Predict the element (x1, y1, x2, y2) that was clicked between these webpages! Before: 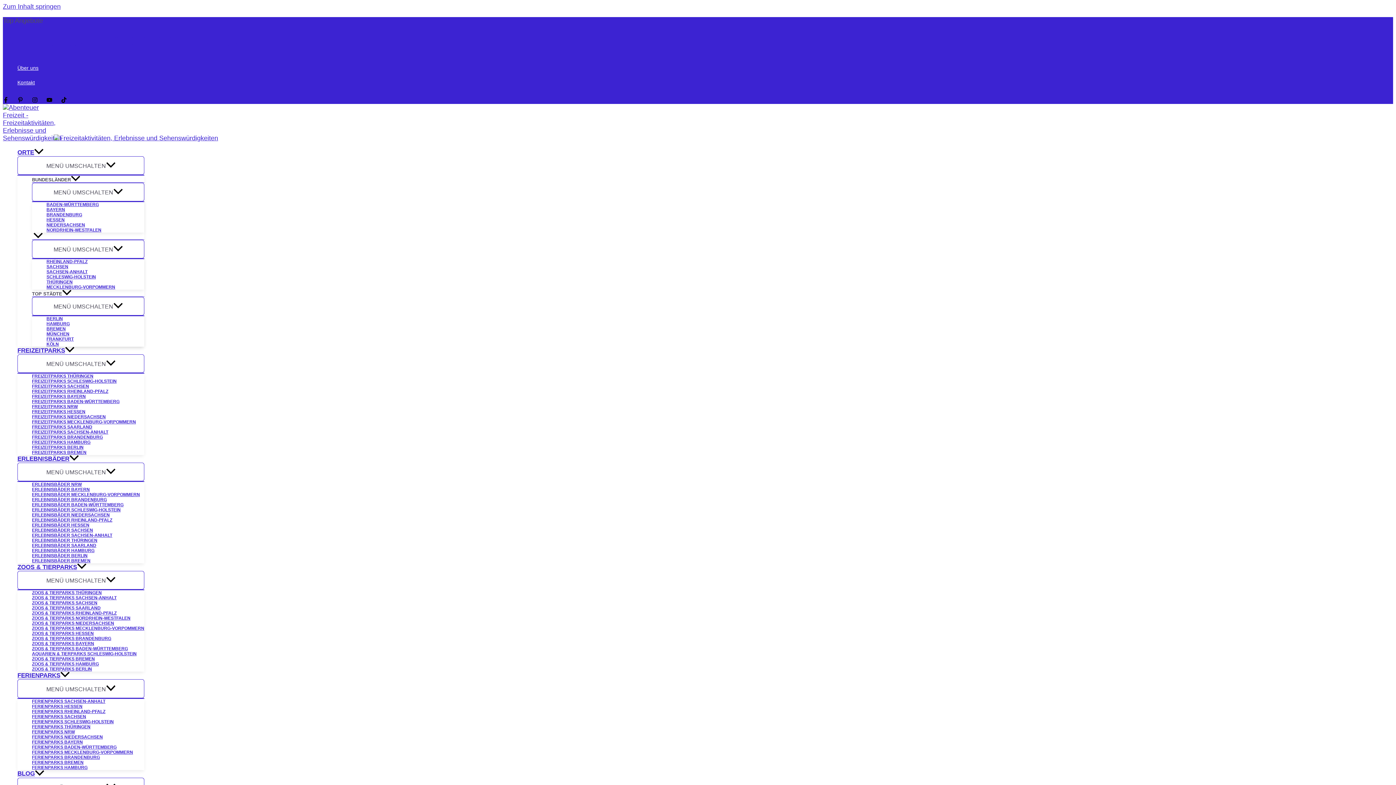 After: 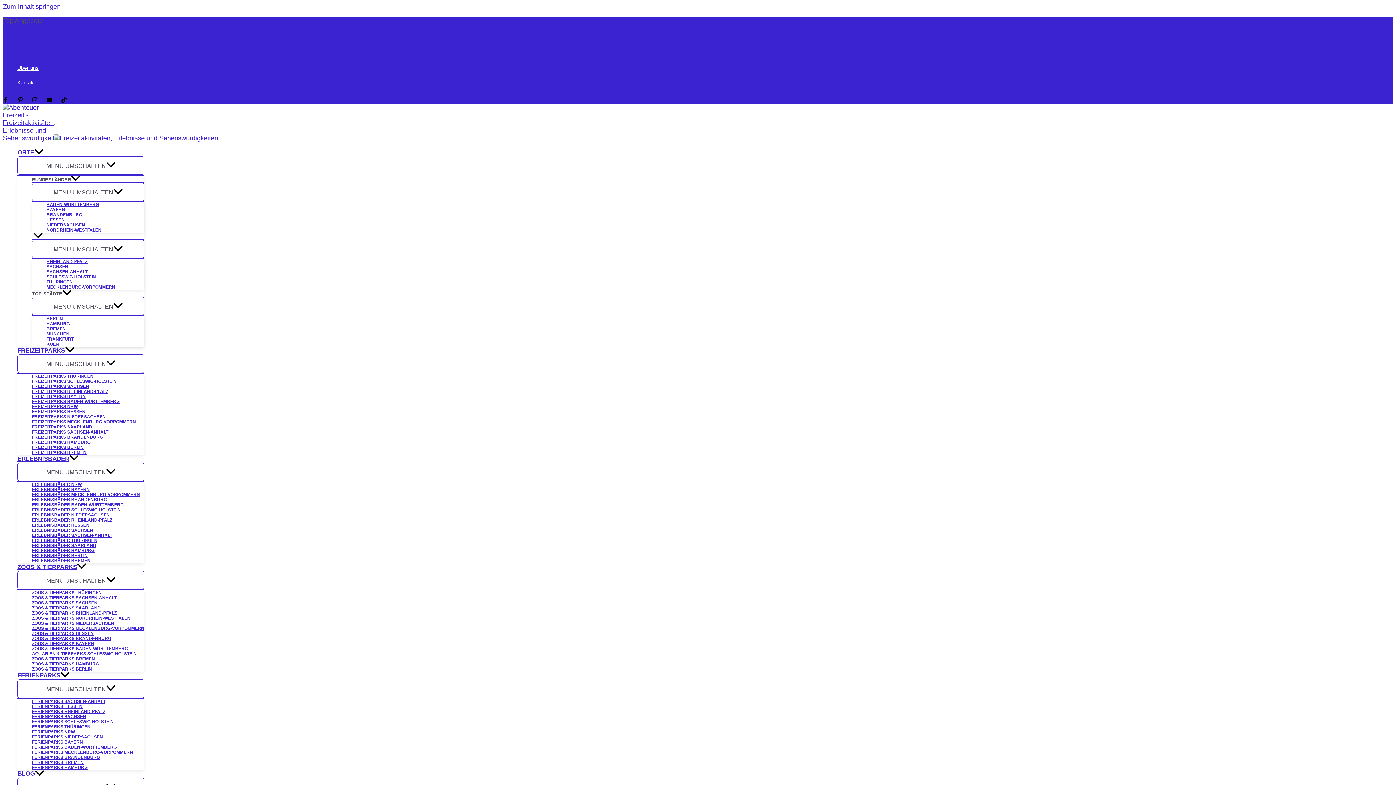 Action: bbox: (32, 435, 144, 440) label: FREIZEITPARKS BRANDENBURG